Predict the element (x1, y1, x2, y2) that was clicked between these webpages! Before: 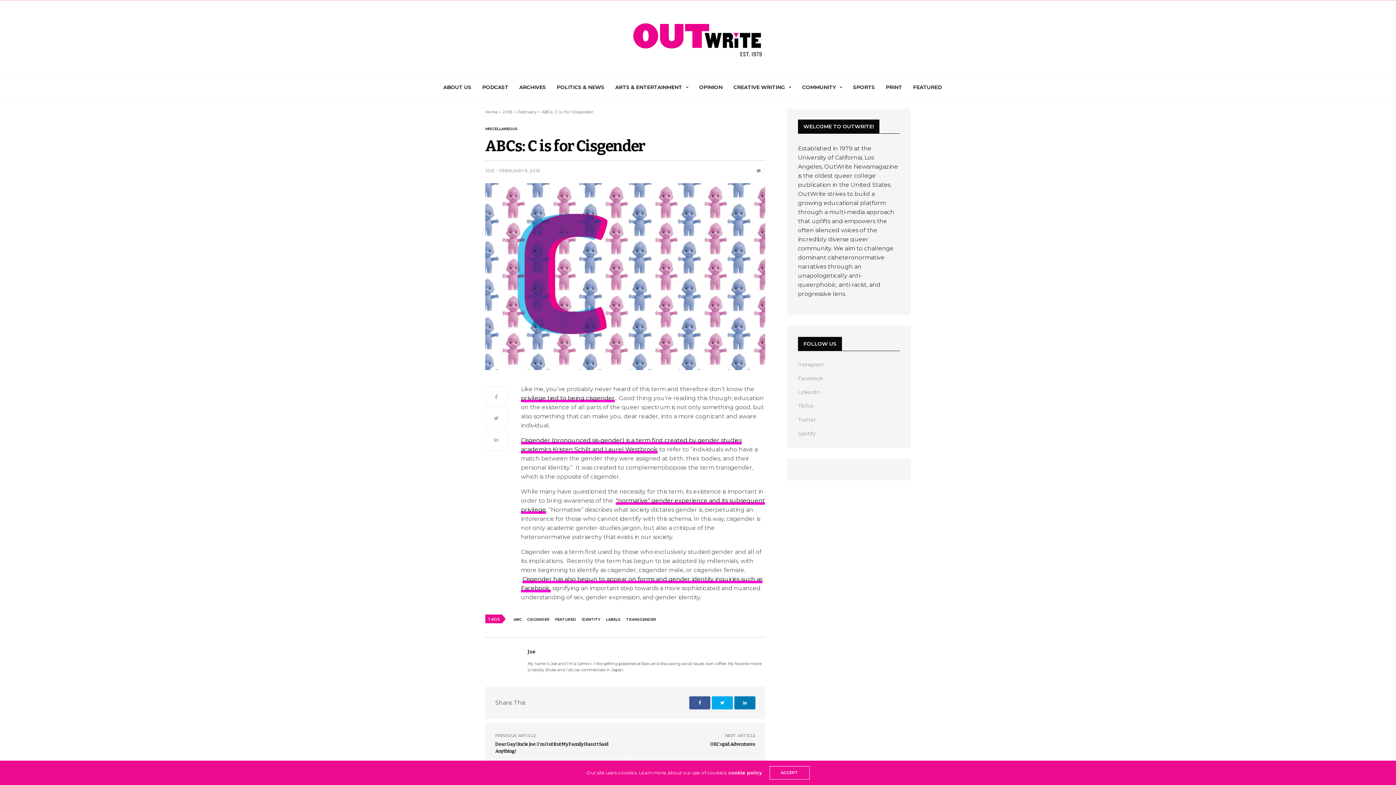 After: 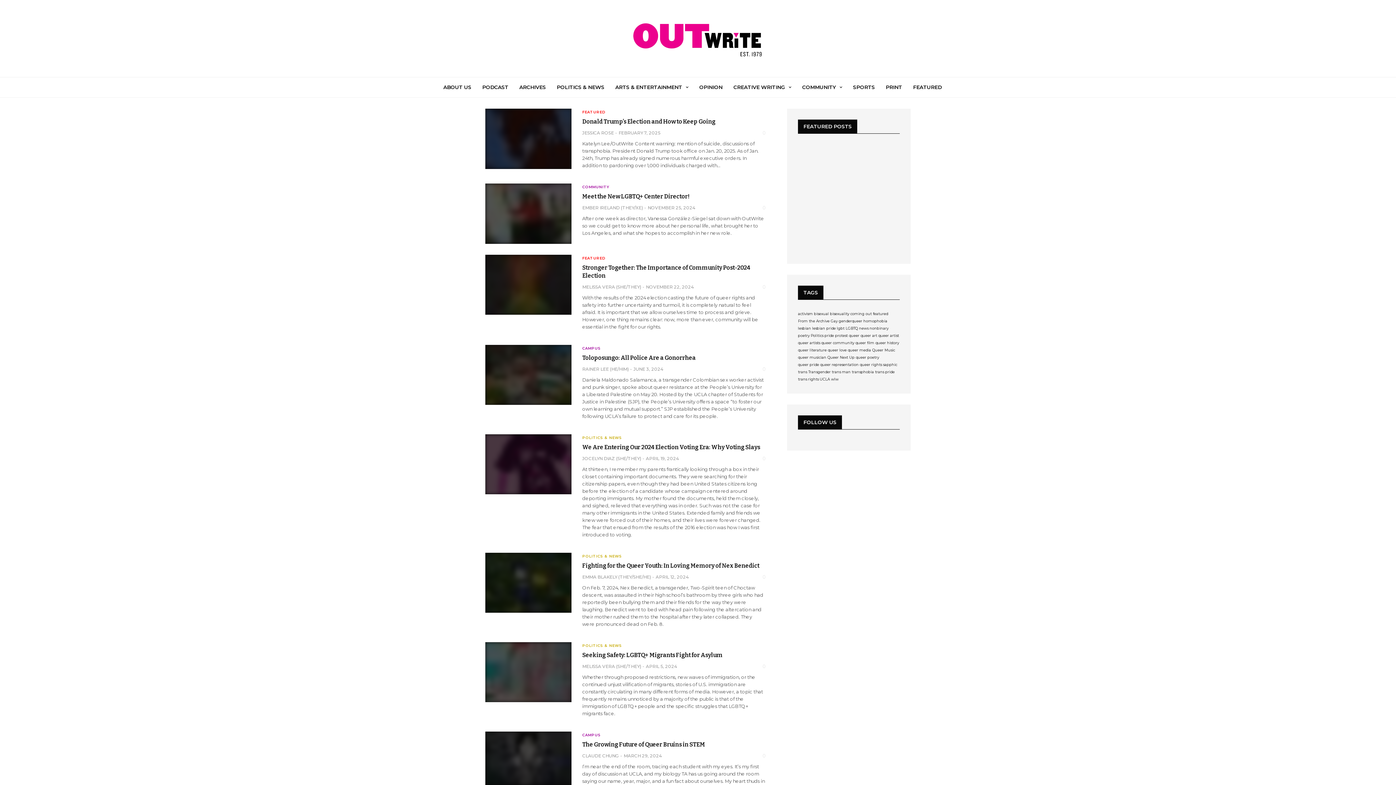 Action: label: TRANSGENDER bbox: (625, 614, 660, 624)